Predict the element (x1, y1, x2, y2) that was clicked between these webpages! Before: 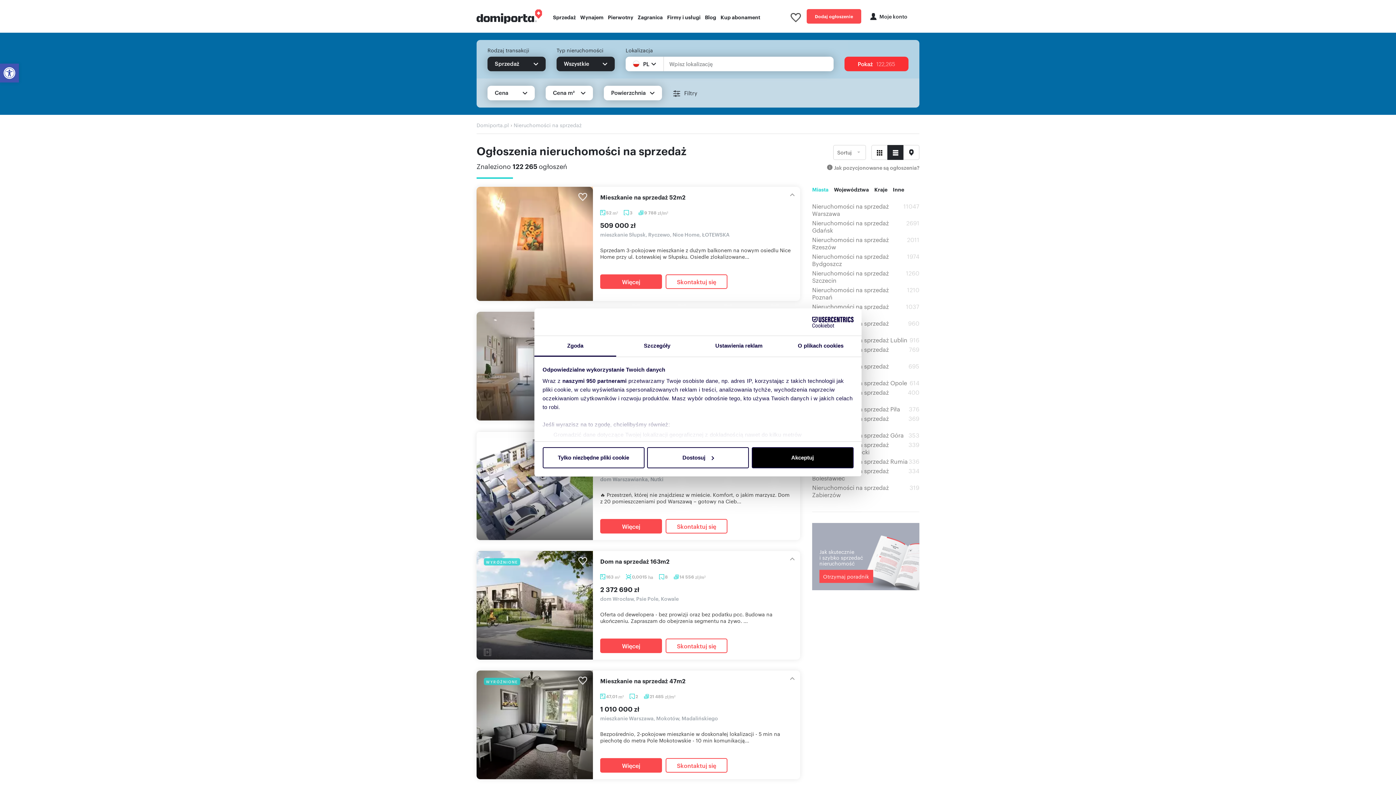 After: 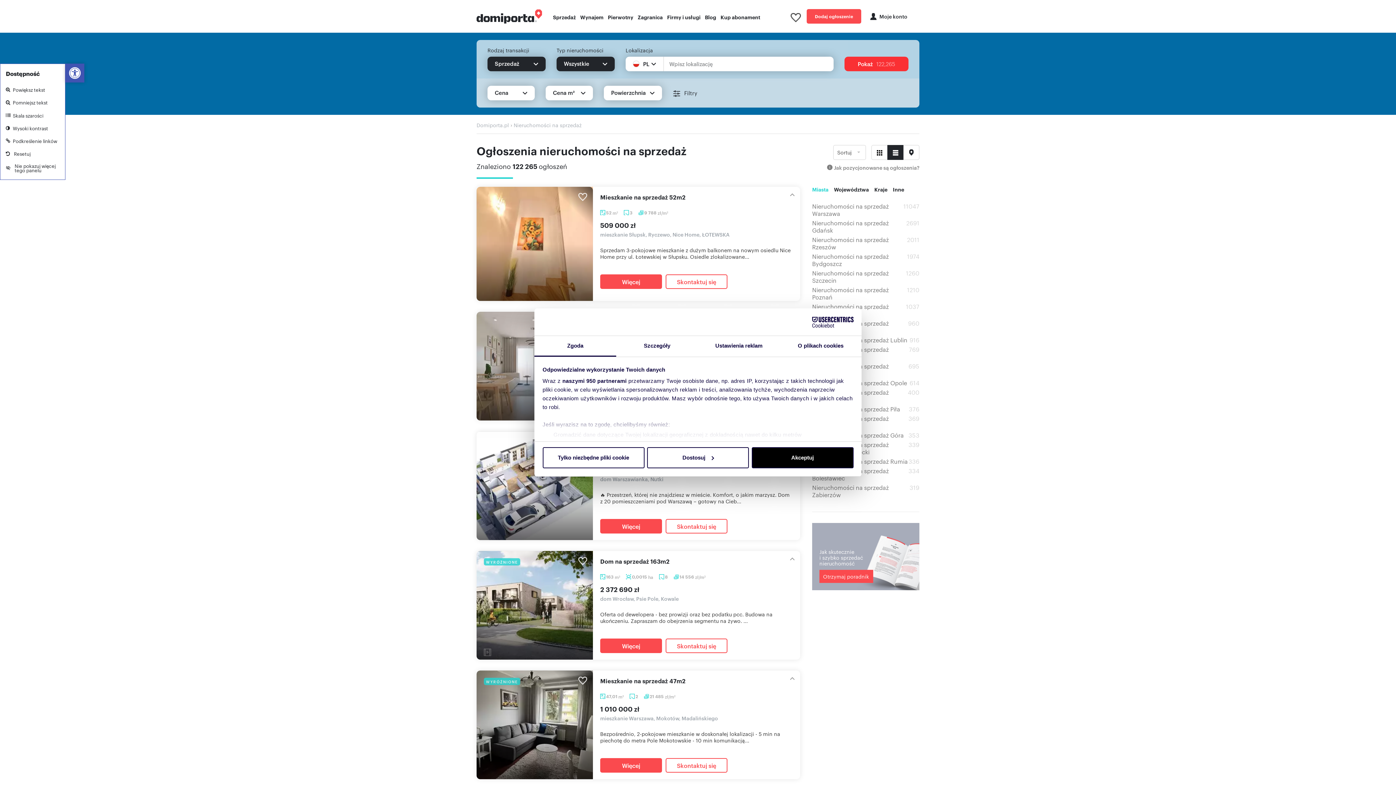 Action: label: Otwórz pasek narzędzi bbox: (0, 63, 18, 82)